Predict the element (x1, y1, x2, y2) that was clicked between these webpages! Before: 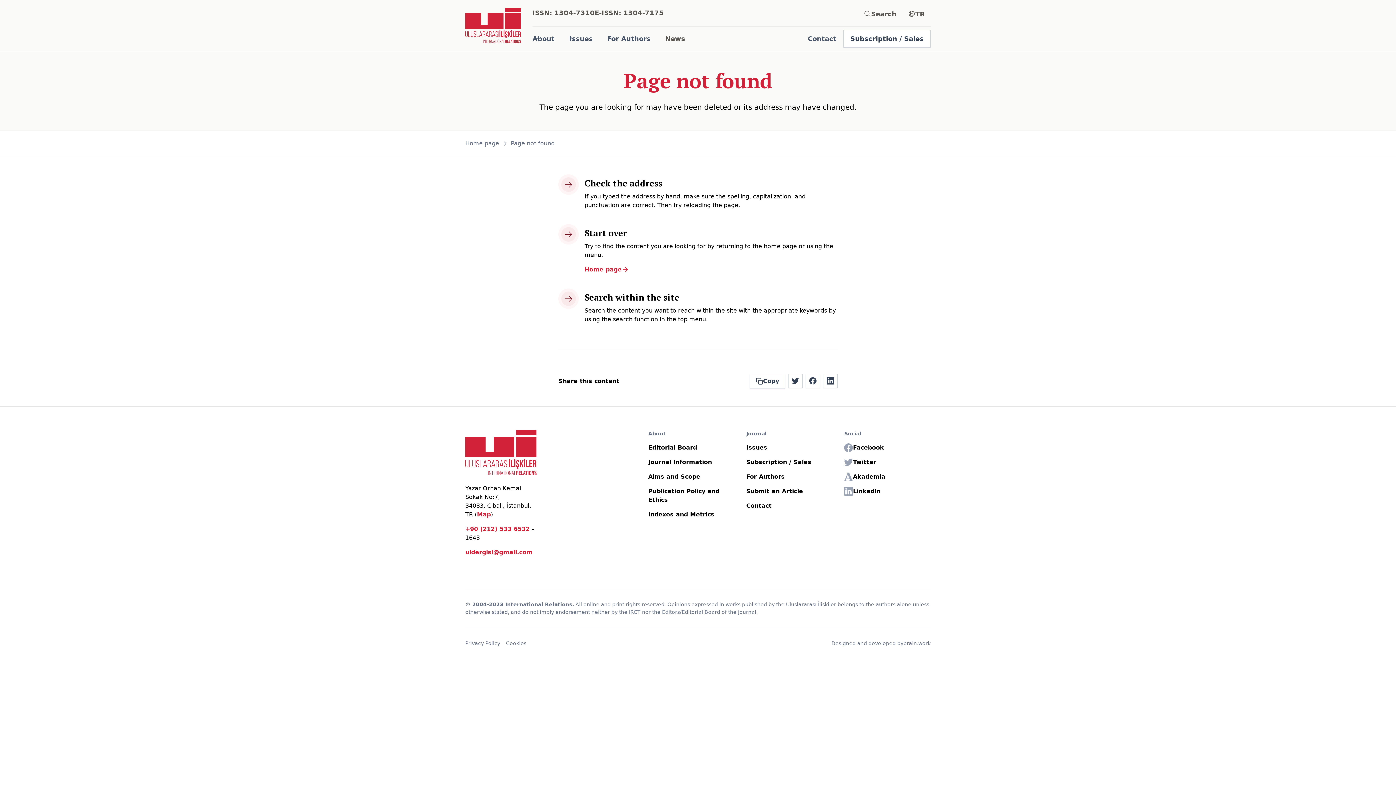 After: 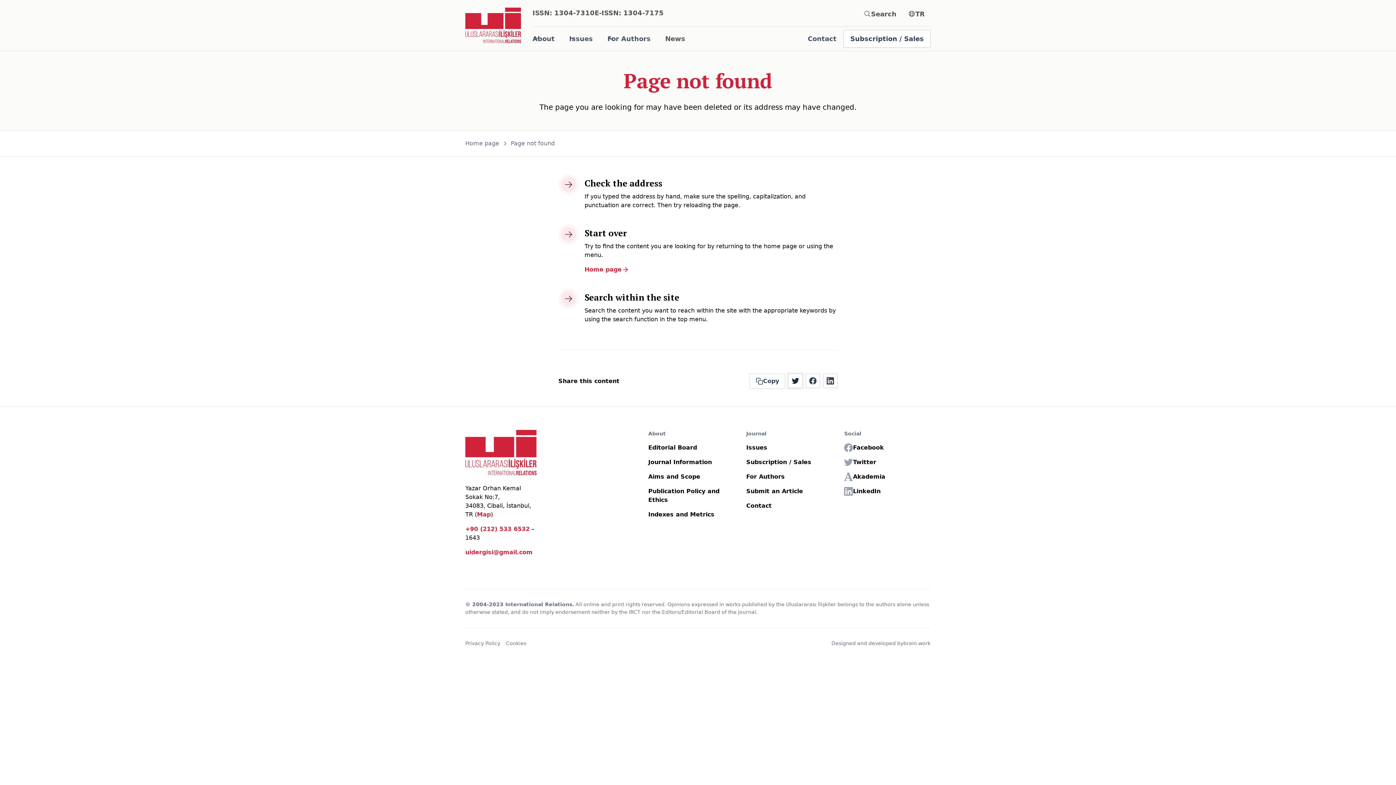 Action: bbox: (788, 373, 802, 388)